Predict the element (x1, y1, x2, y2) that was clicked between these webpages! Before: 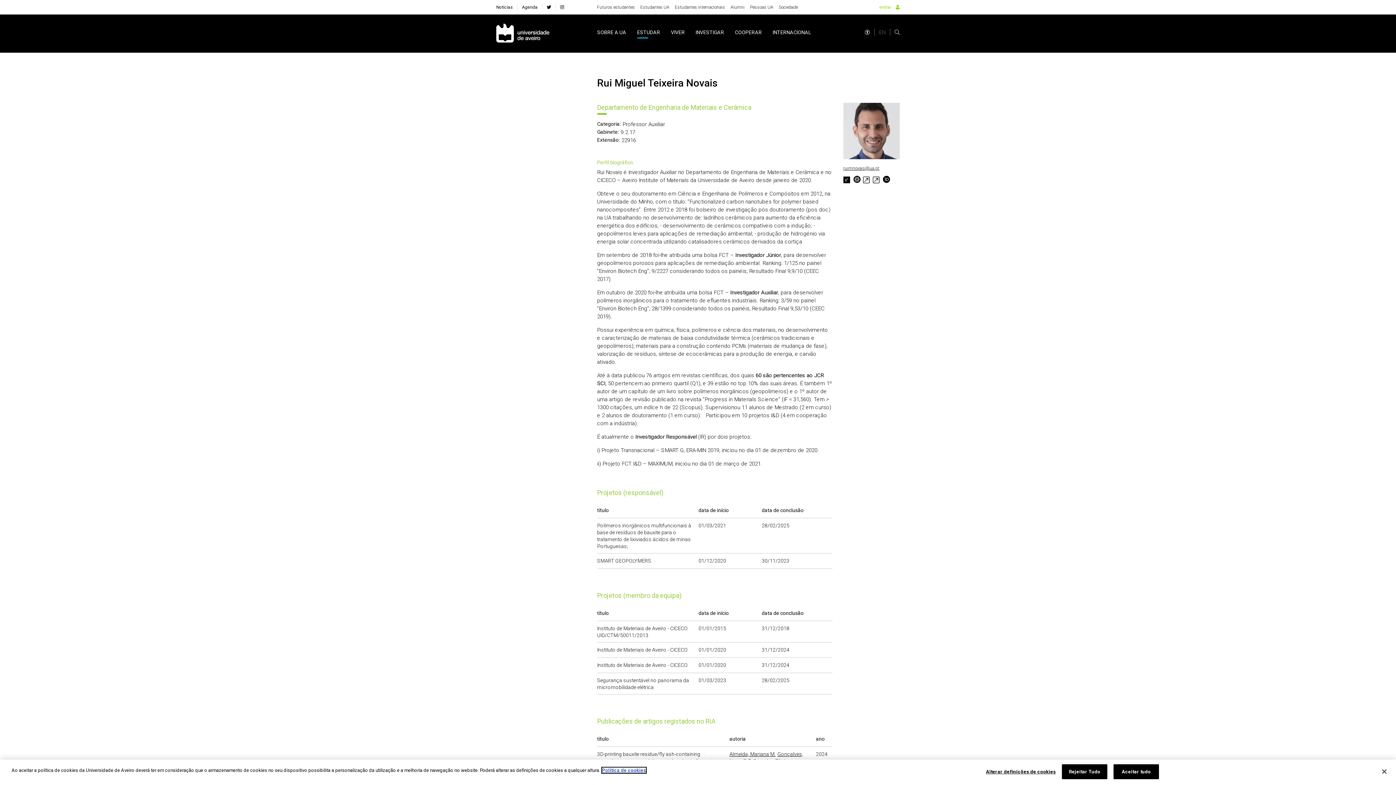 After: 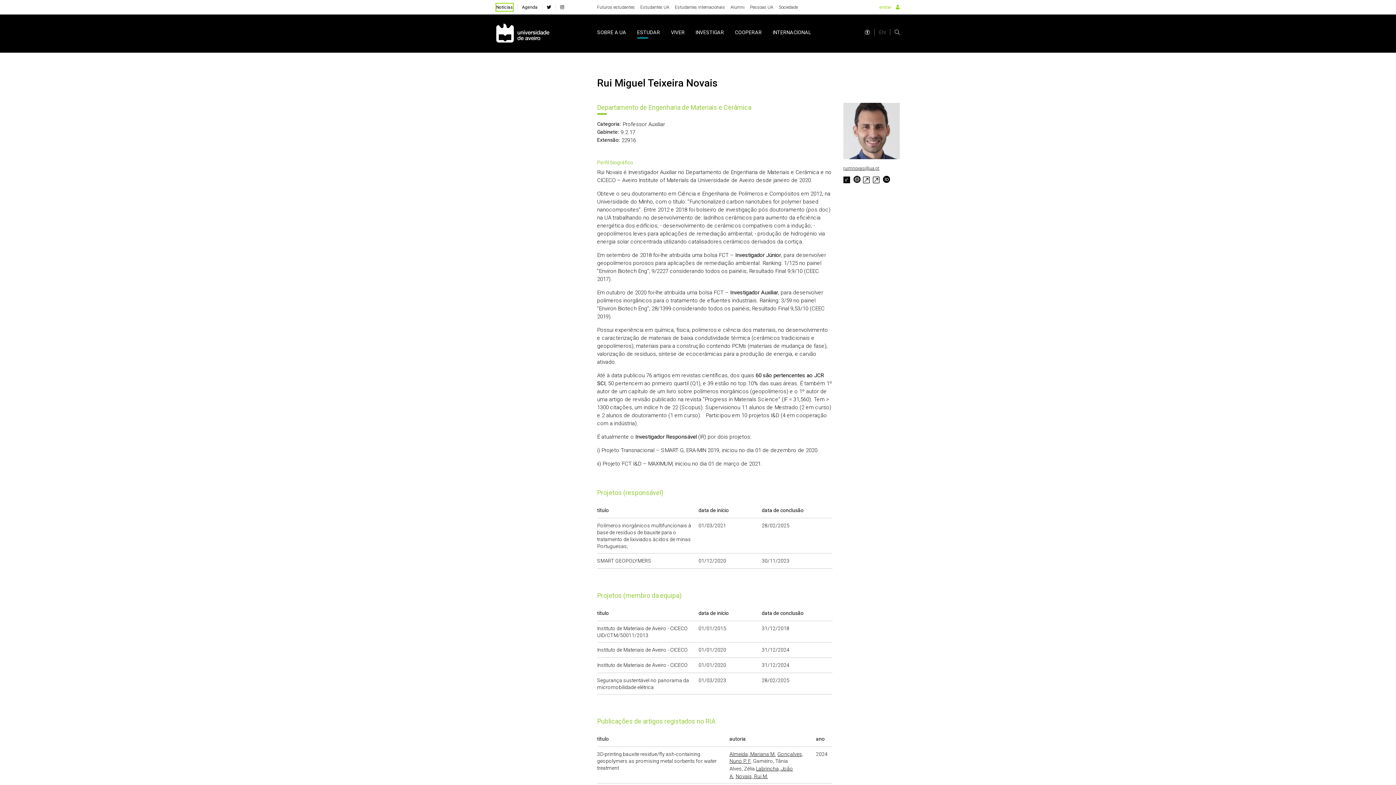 Action: label: Rejeitar Tudo bbox: (1062, 764, 1107, 779)